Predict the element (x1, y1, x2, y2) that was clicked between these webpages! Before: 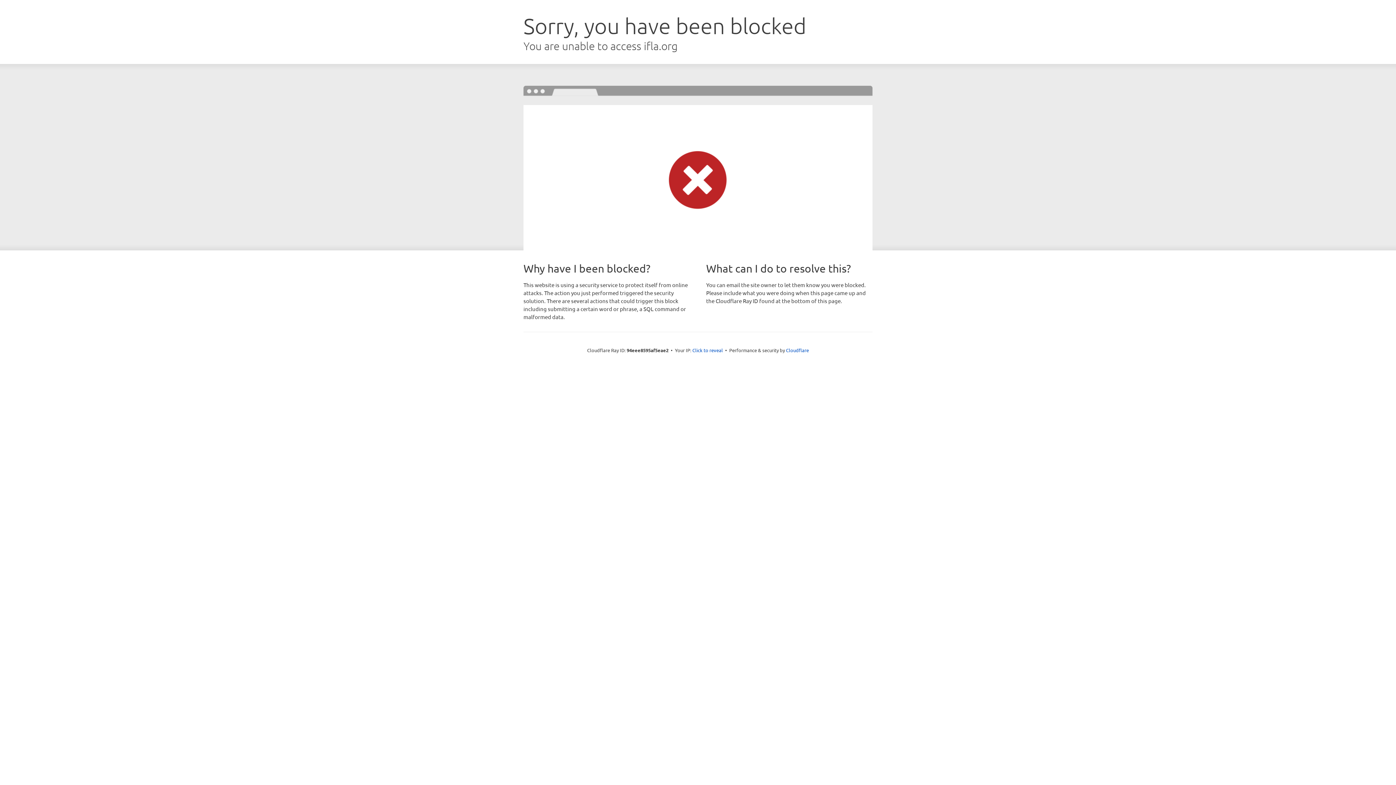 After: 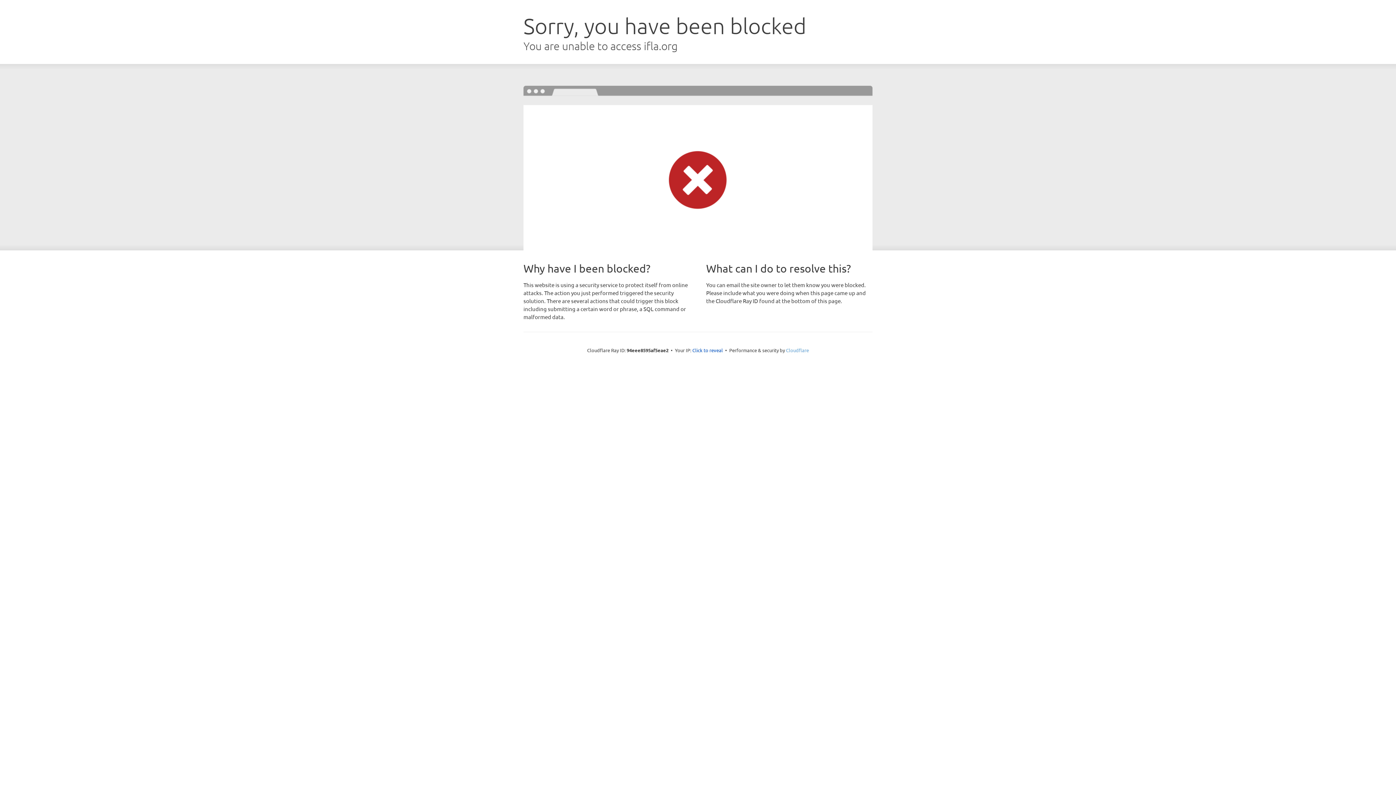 Action: label: Cloudflare bbox: (786, 347, 809, 353)